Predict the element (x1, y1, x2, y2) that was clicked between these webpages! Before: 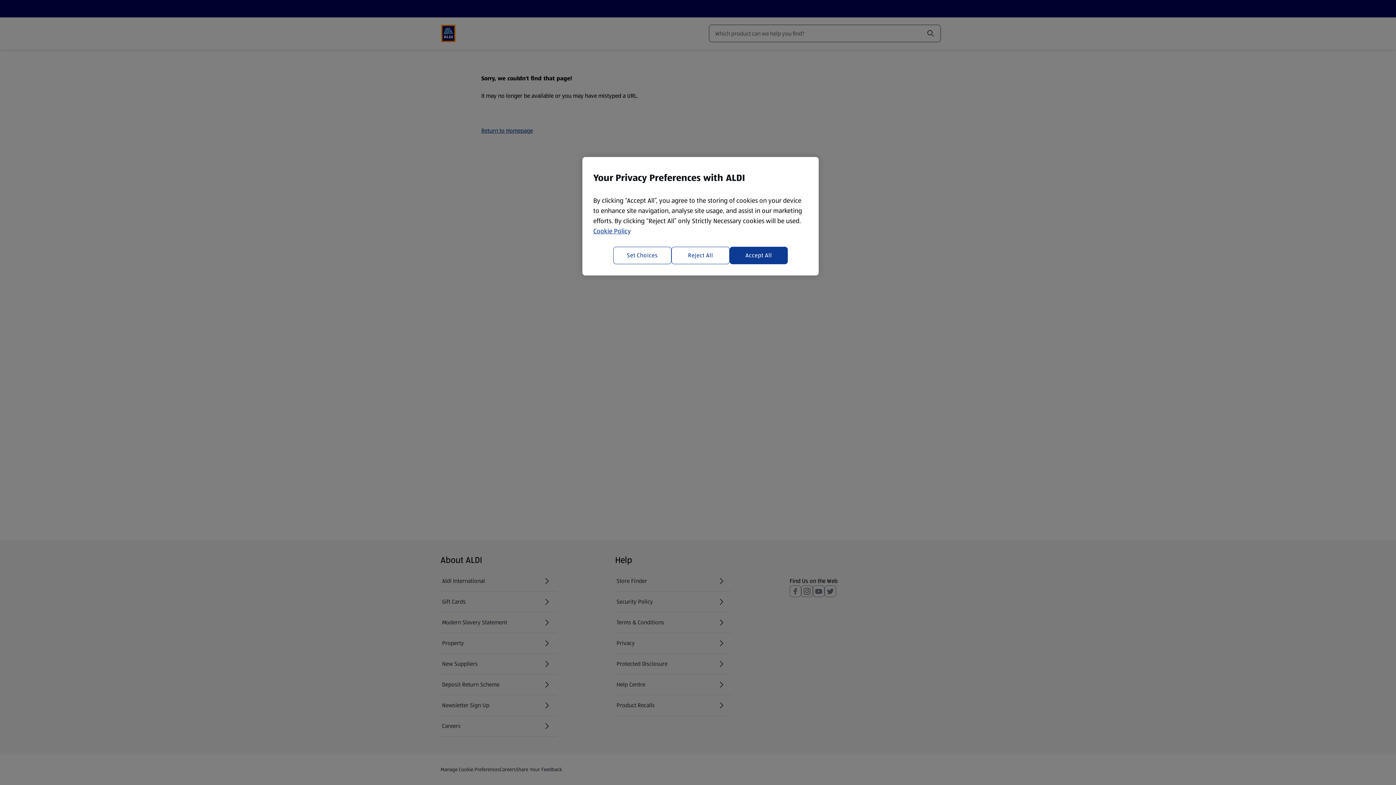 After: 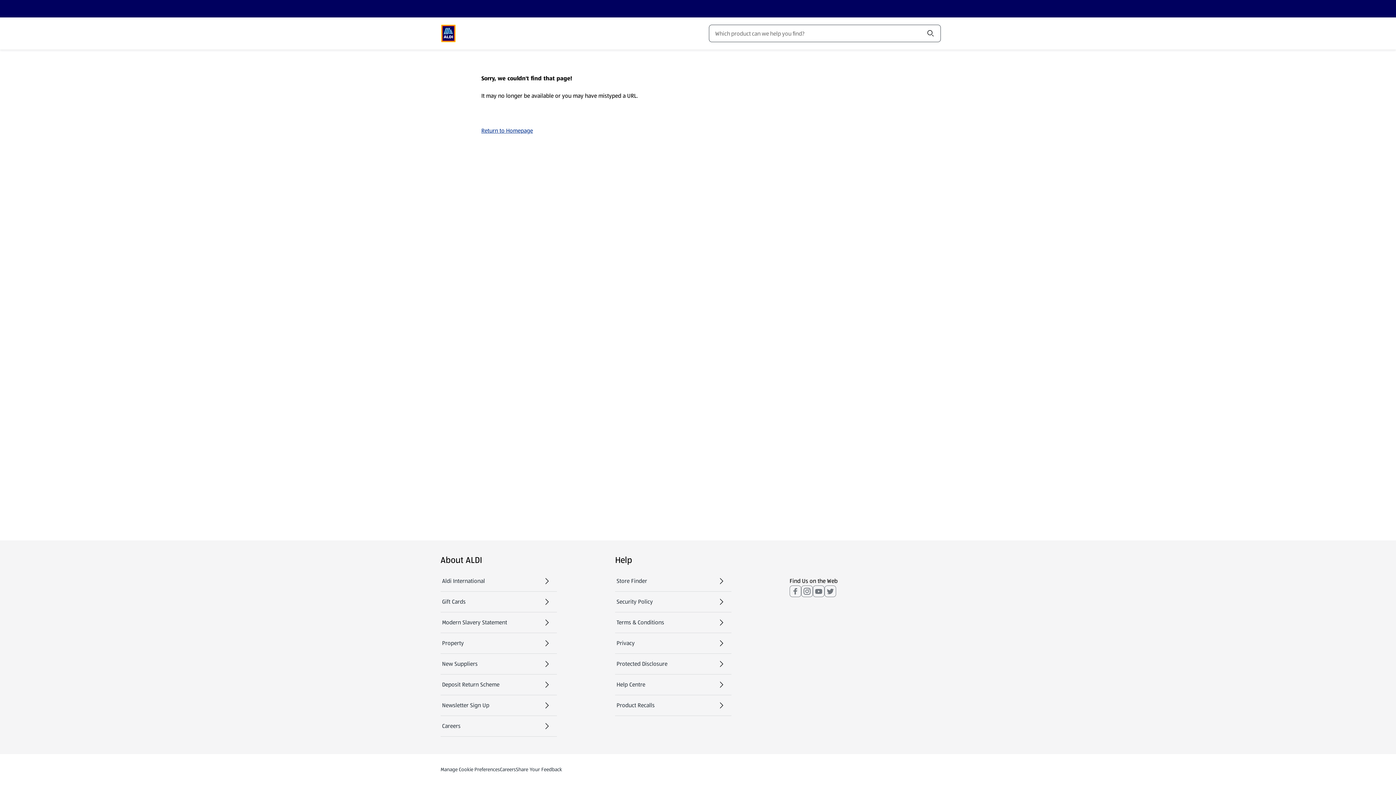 Action: label: Accept All bbox: (729, 246, 788, 264)